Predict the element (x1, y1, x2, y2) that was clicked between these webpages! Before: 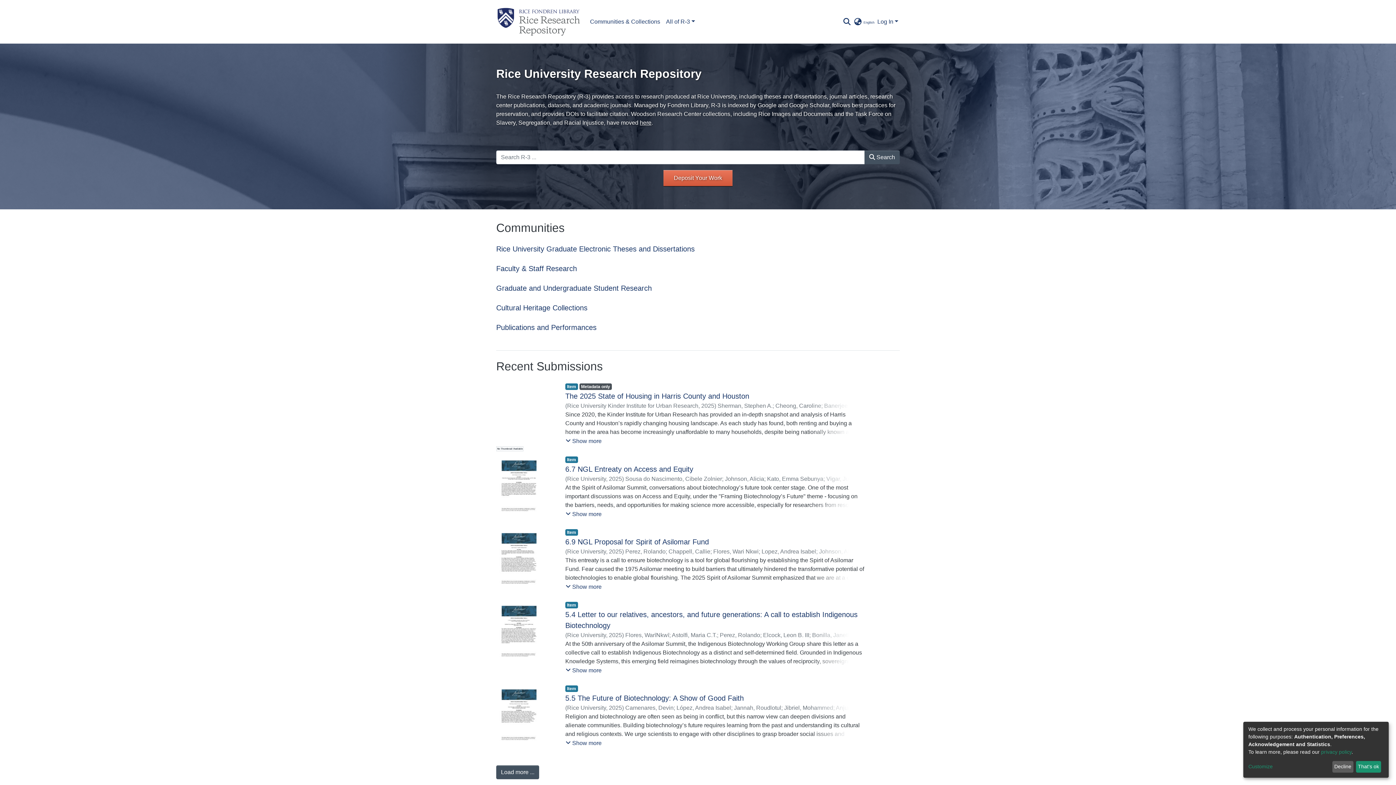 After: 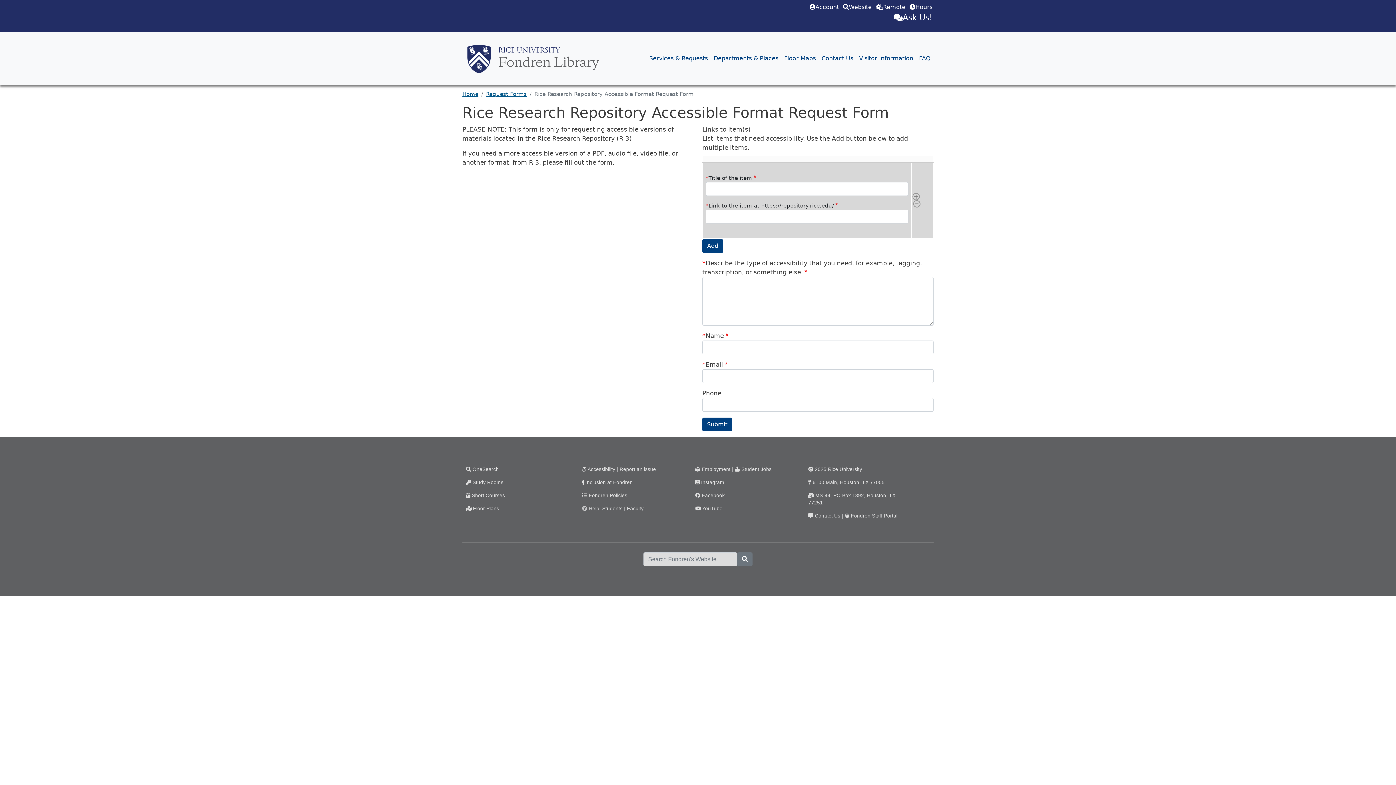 Action: bbox: (499, 762, 565, 768) label: Request Accessible Formats